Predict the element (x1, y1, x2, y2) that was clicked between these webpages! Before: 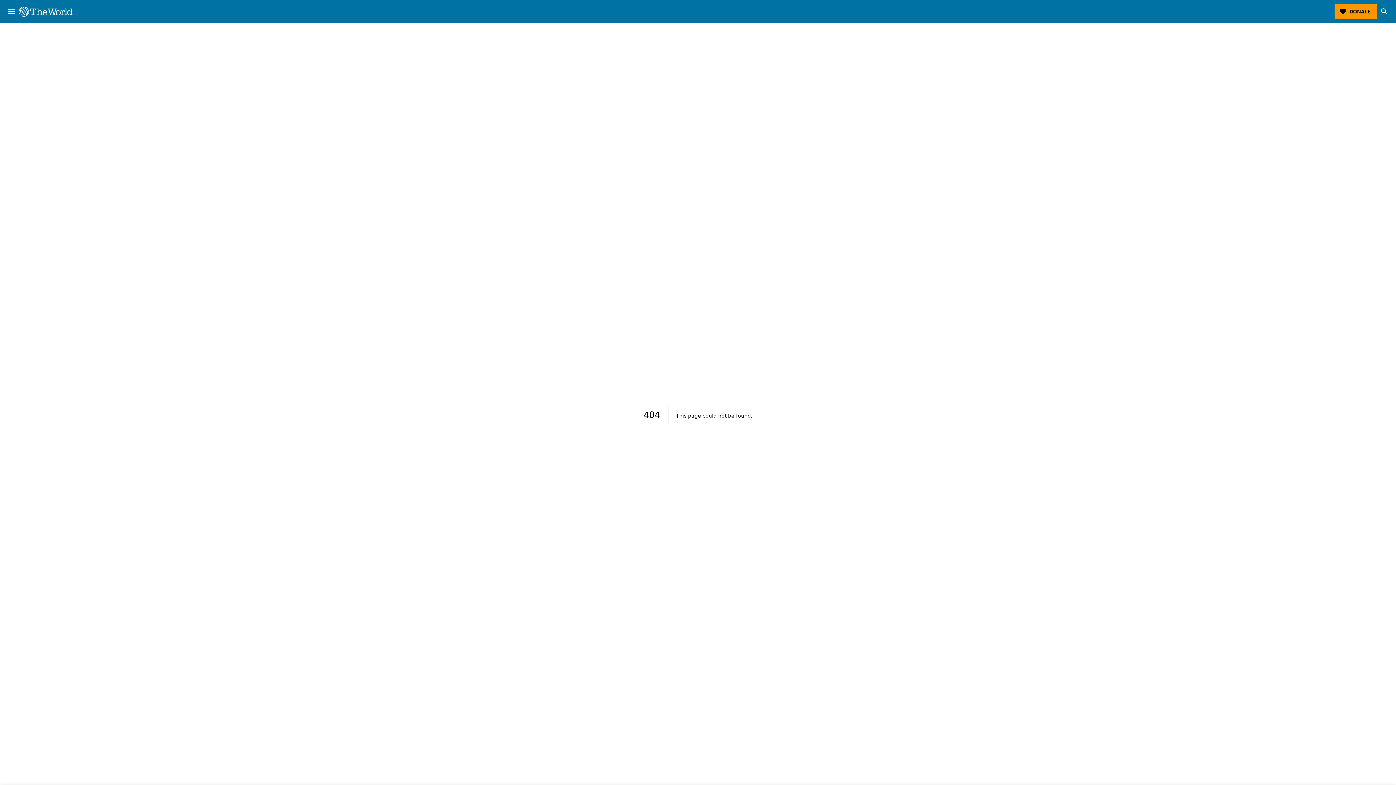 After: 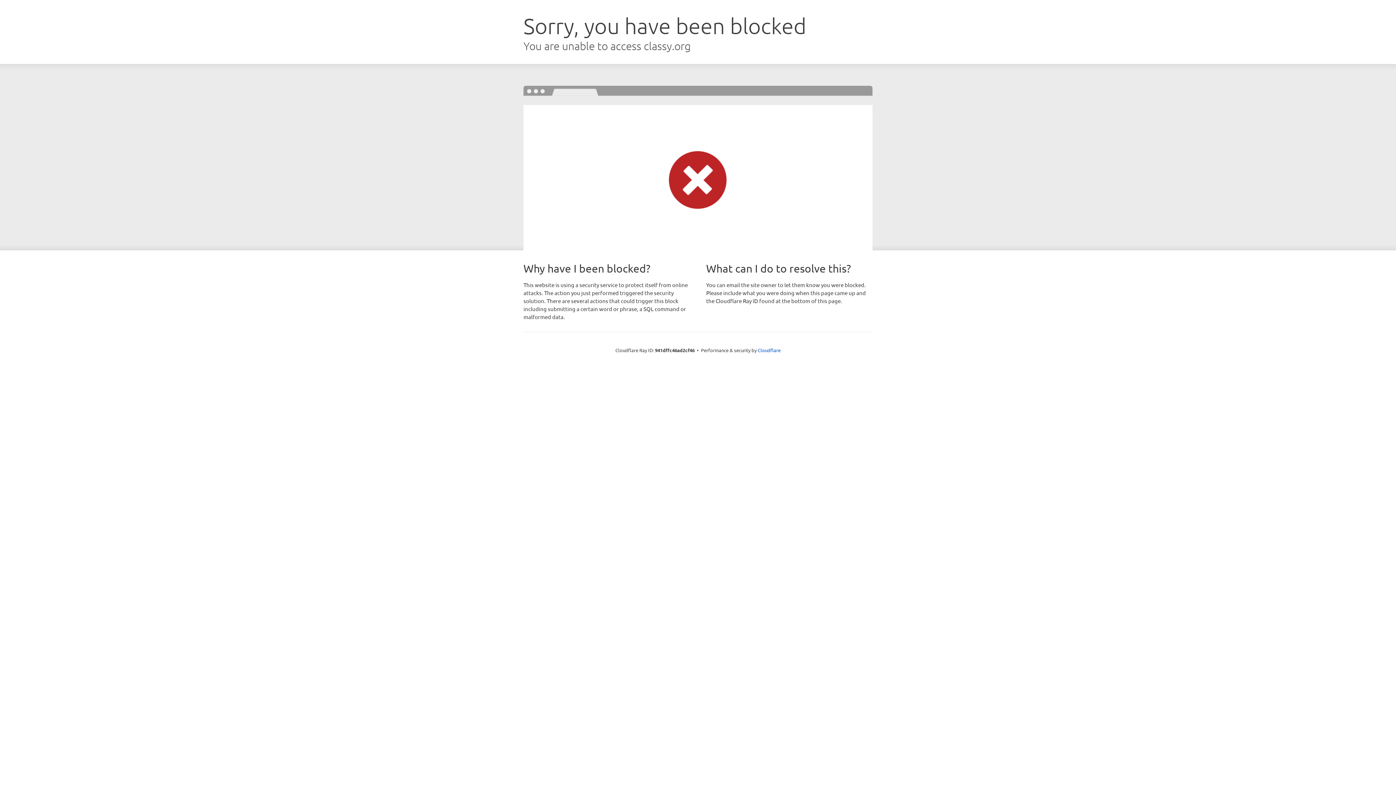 Action: label: DONATE bbox: (1334, 4, 1377, 19)